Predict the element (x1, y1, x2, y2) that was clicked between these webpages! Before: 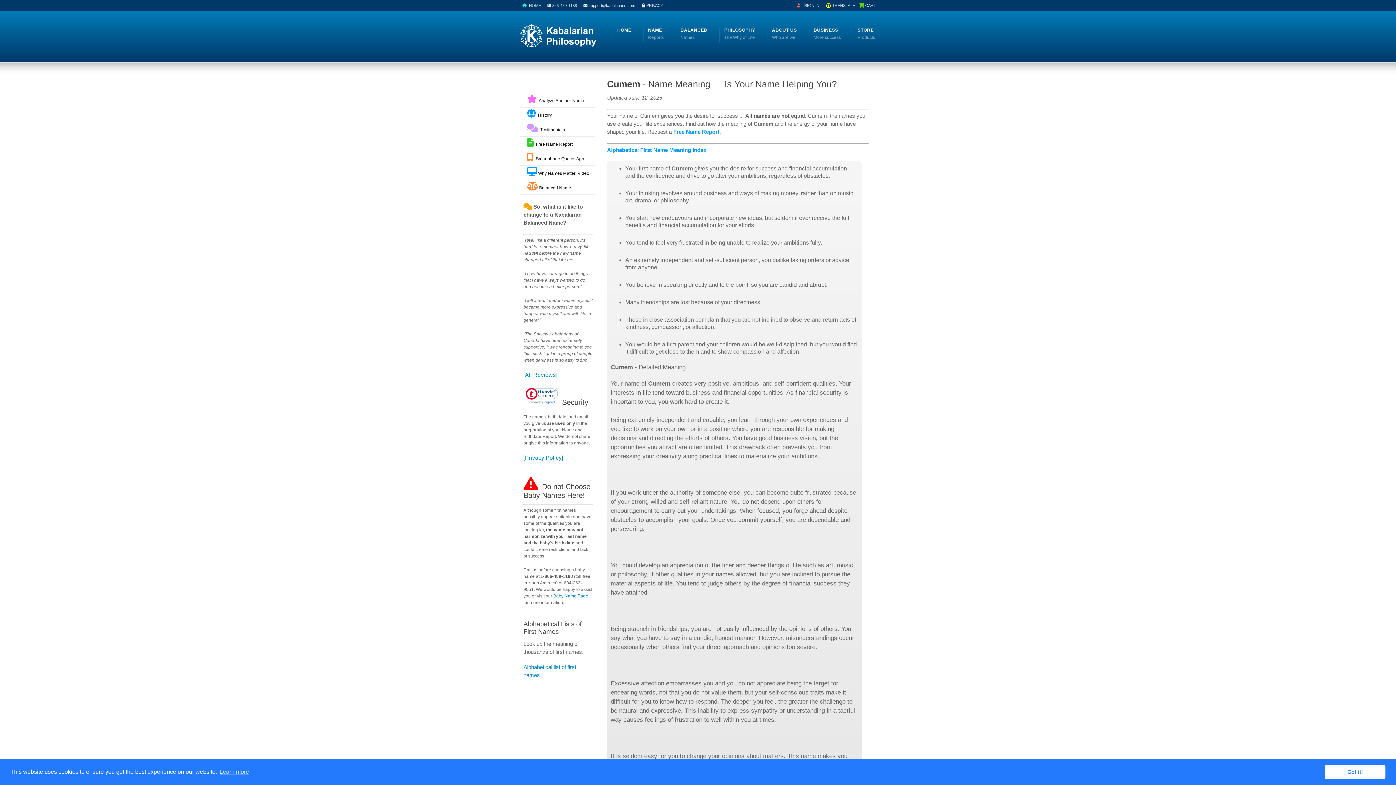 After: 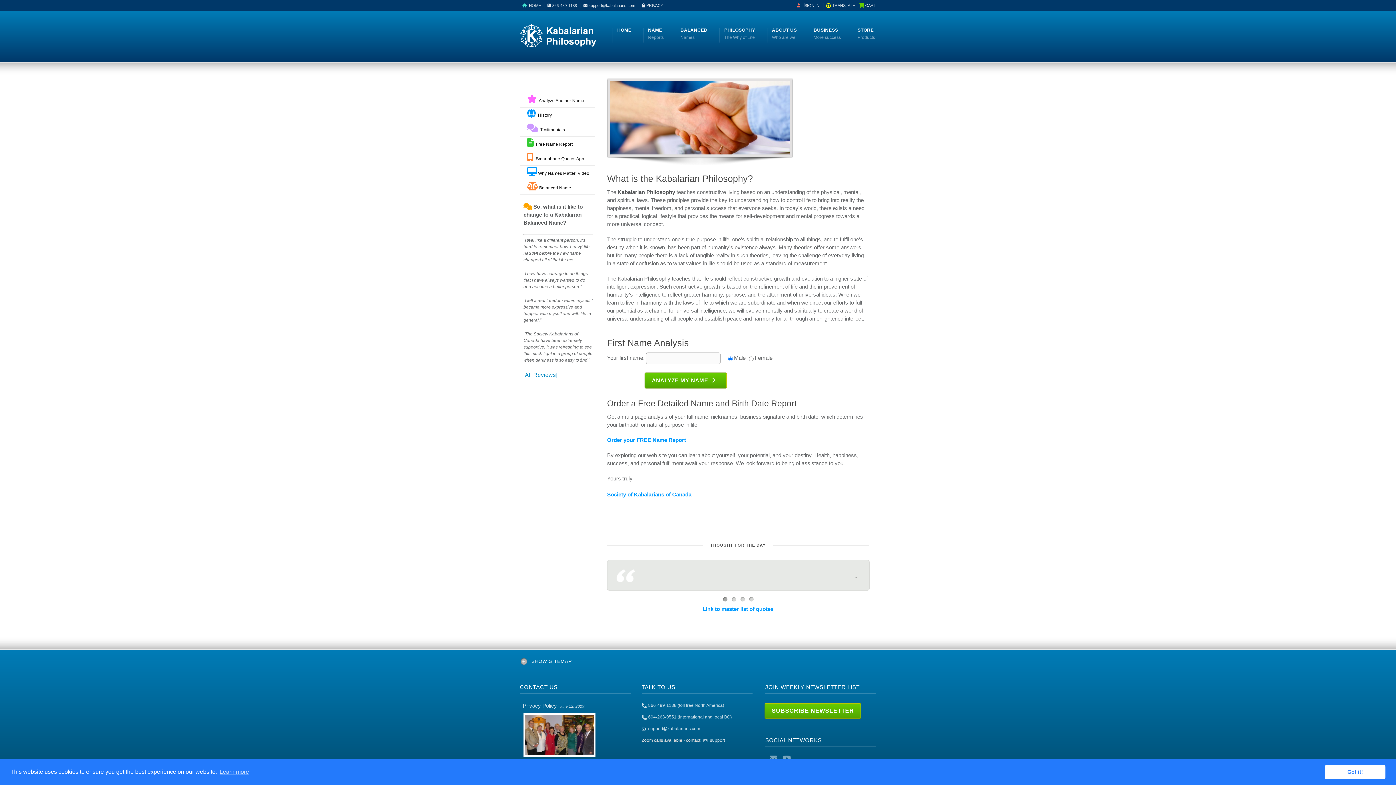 Action: bbox: (772, 26, 797, 41) label: ABOUT US
Who are we